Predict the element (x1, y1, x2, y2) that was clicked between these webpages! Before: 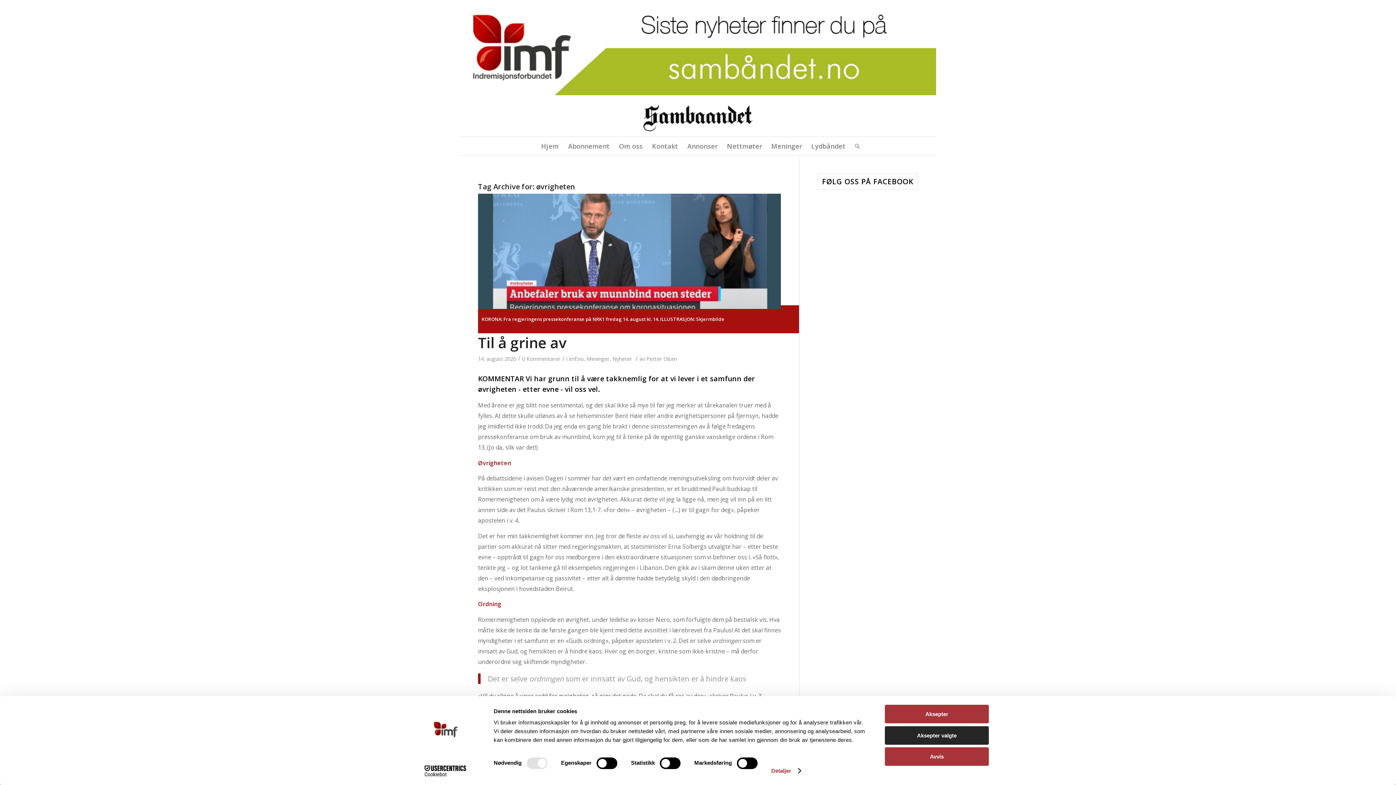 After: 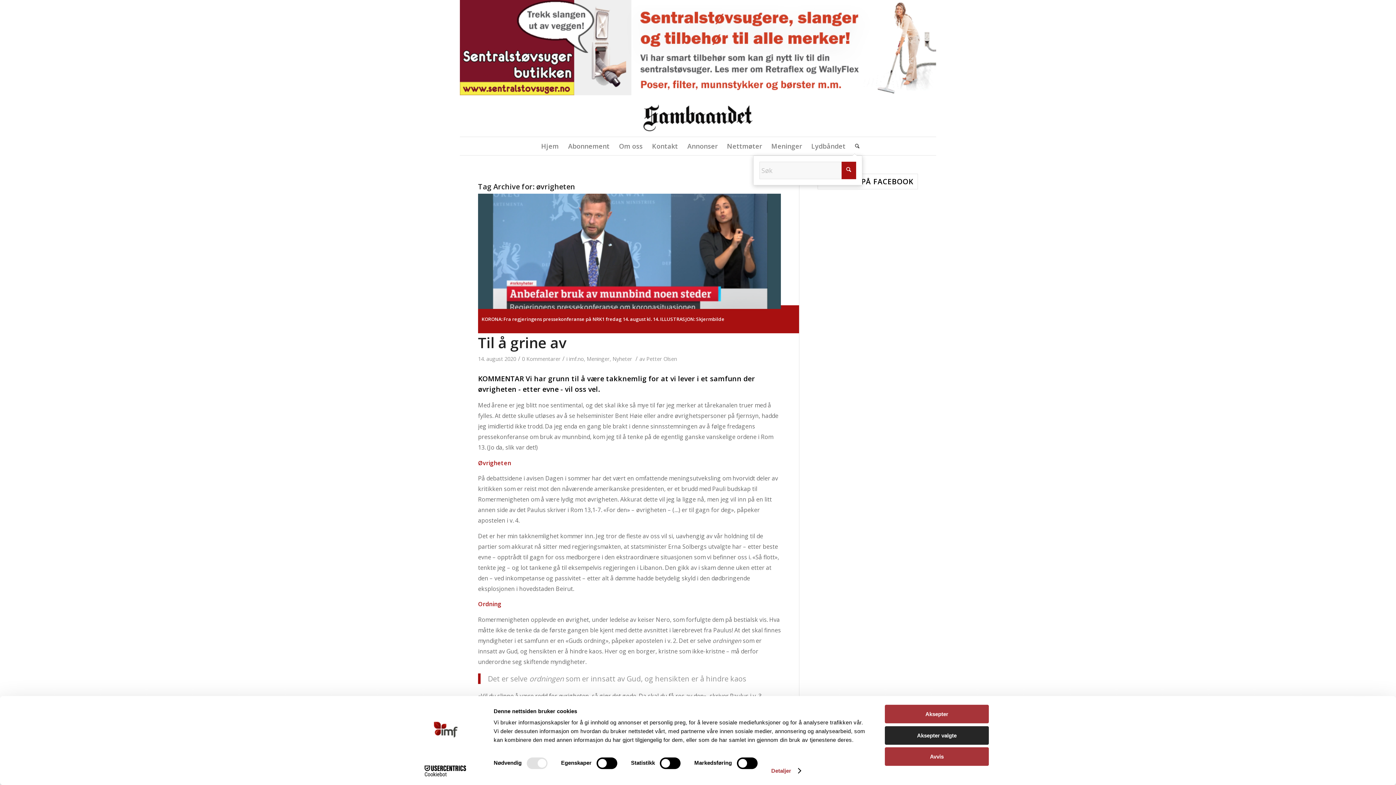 Action: bbox: (850, 137, 859, 155) label: Søk